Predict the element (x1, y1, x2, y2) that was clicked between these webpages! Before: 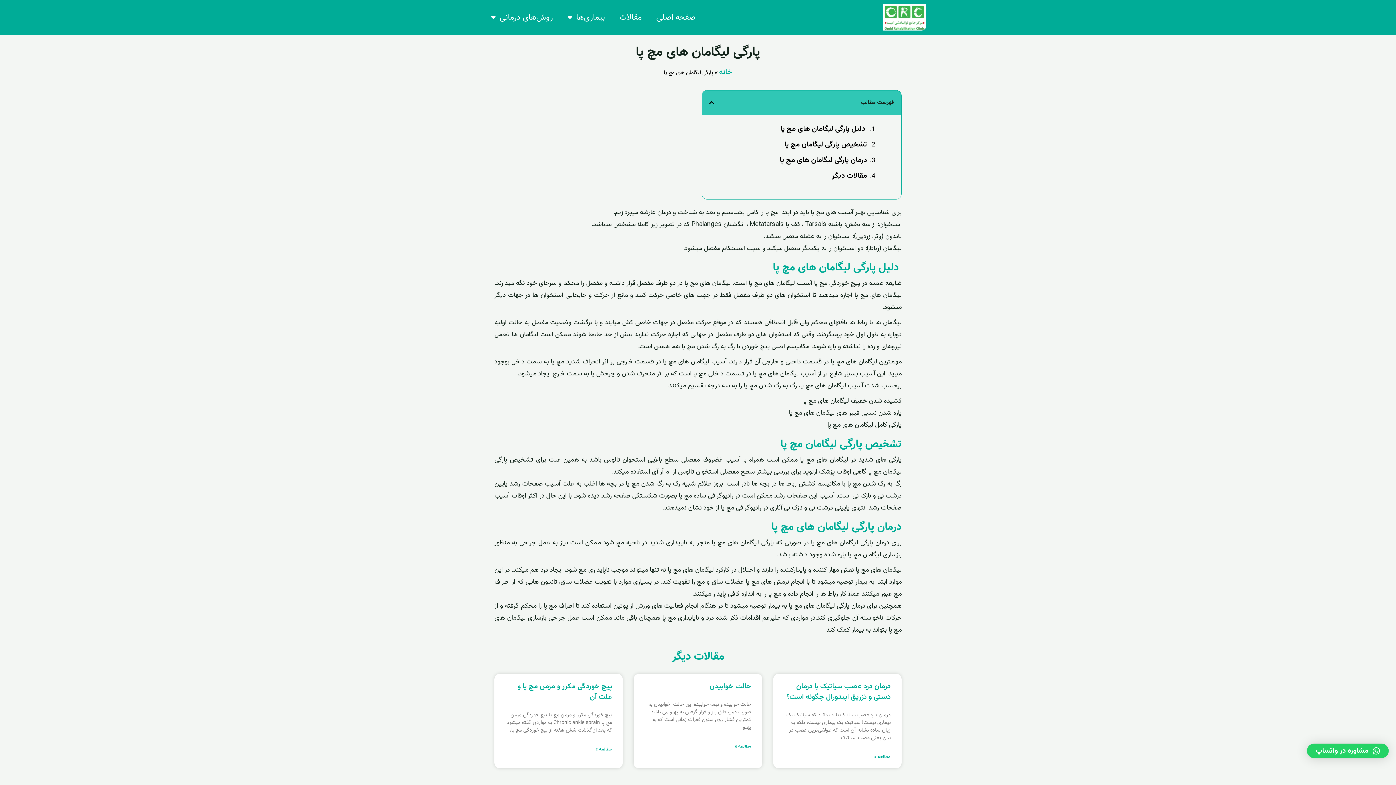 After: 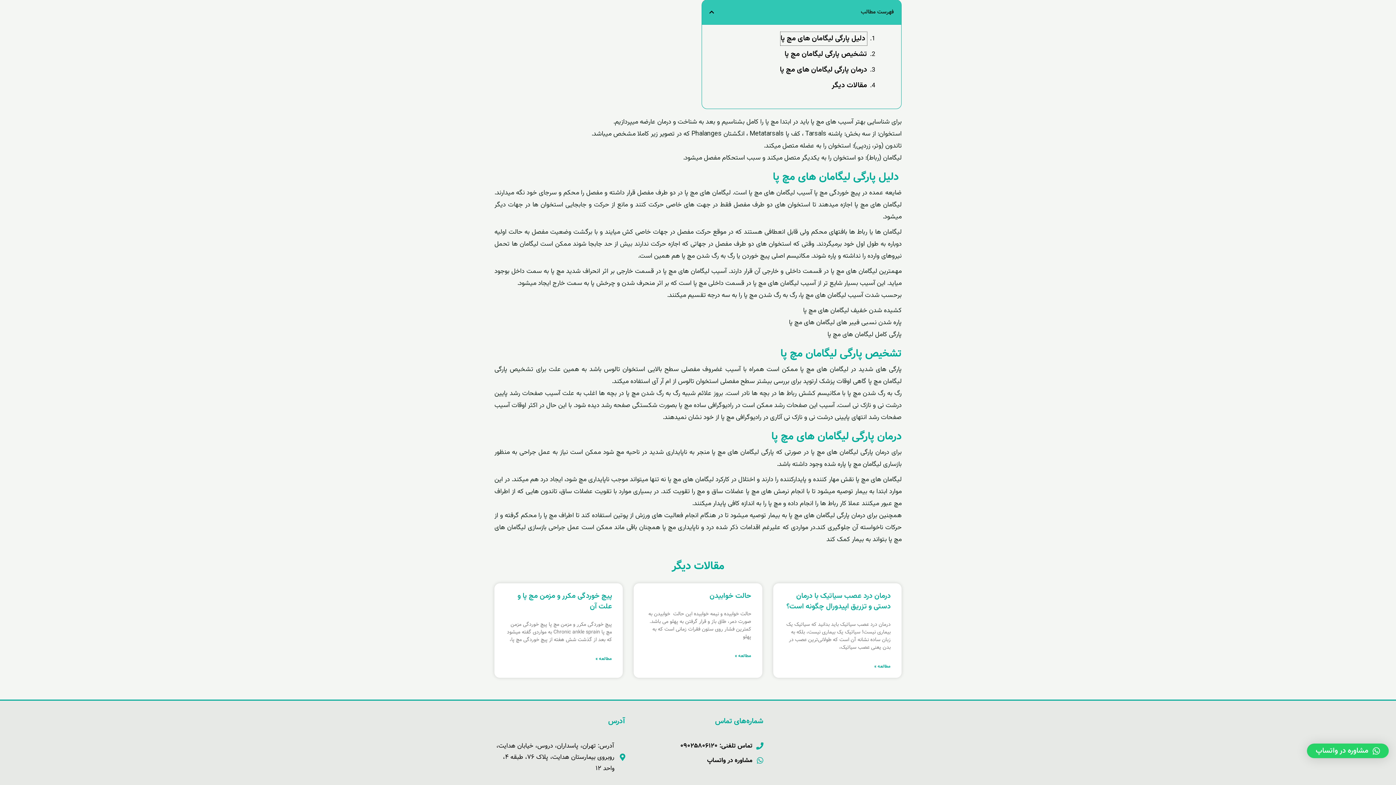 Action: label:  دلیل پارگی لیگامان های مچ پا bbox: (780, 122, 867, 135)